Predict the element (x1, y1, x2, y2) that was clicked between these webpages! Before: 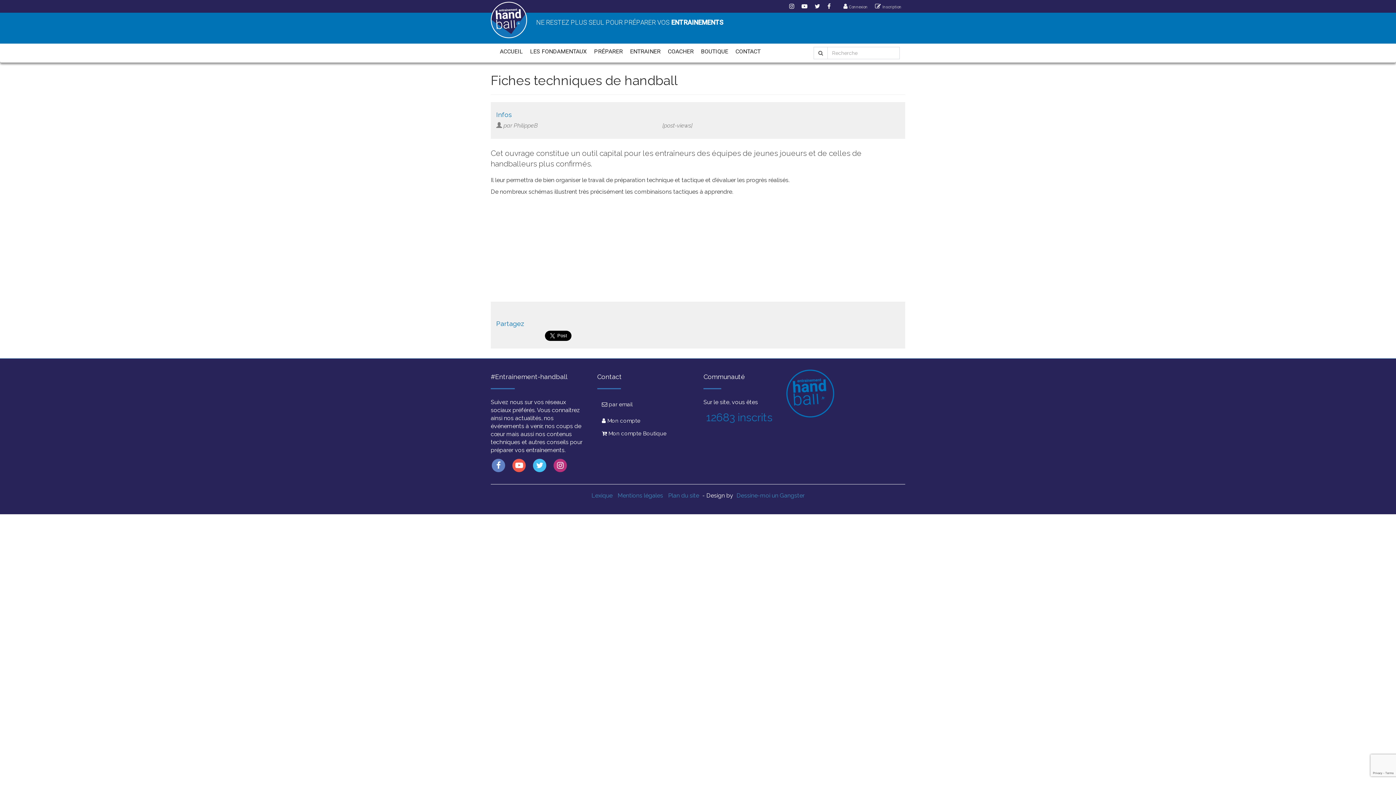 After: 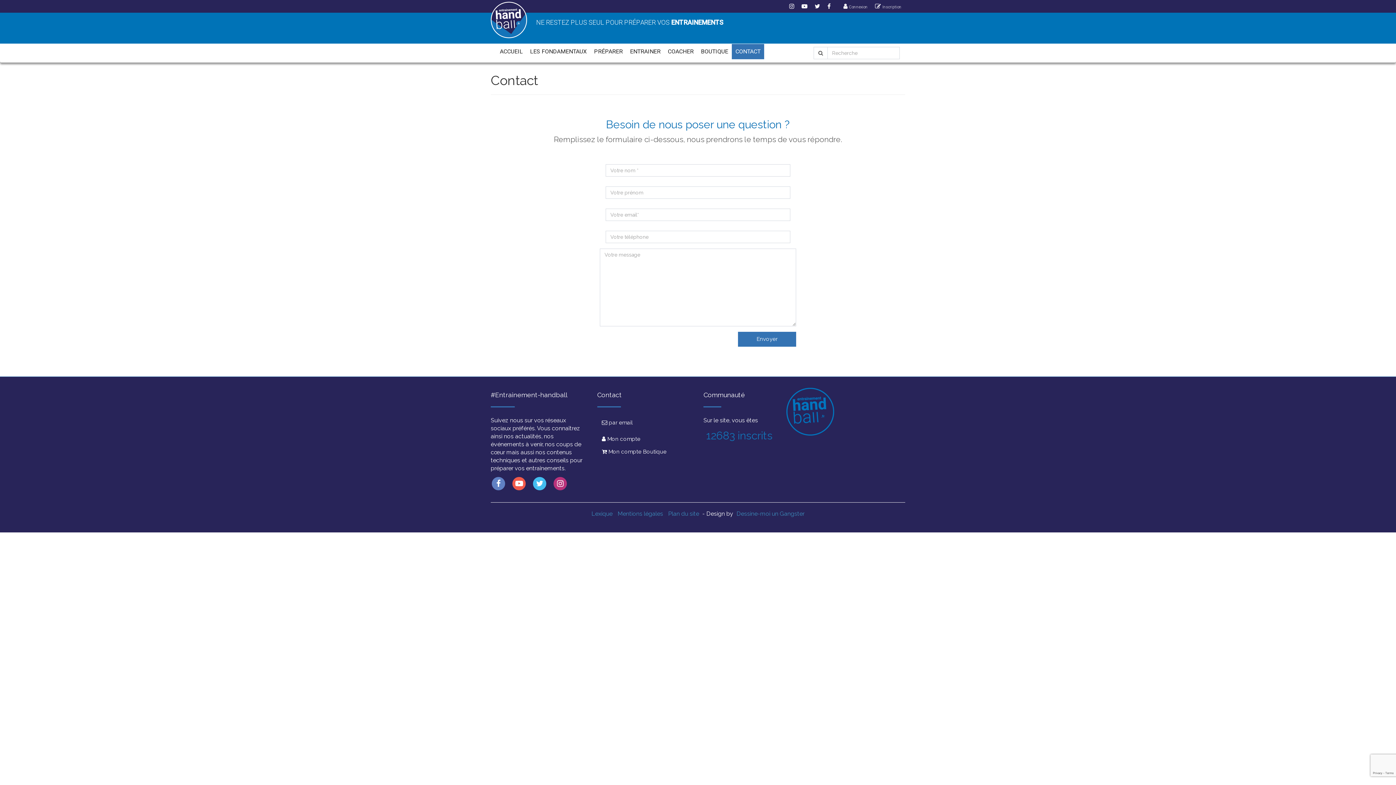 Action: label:  par email bbox: (597, 398, 637, 411)